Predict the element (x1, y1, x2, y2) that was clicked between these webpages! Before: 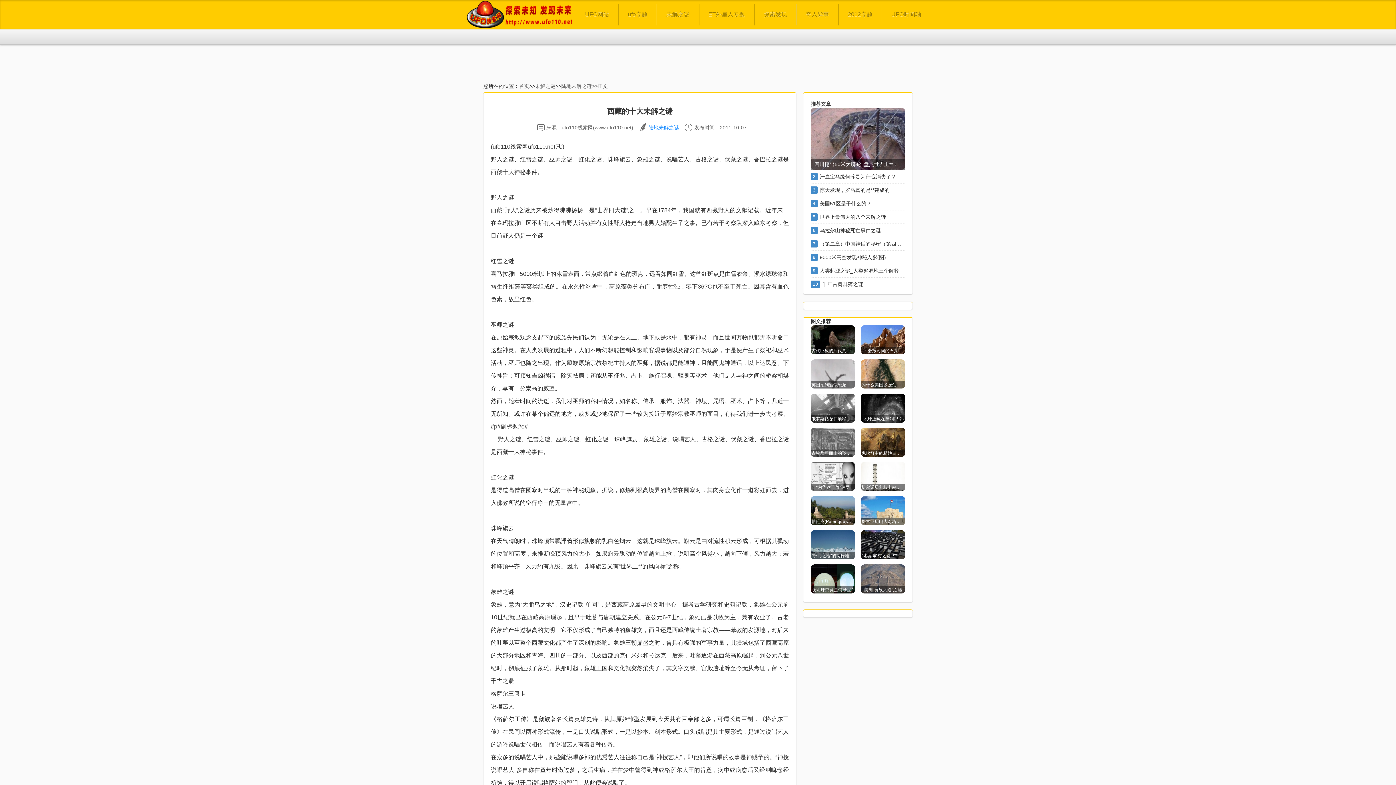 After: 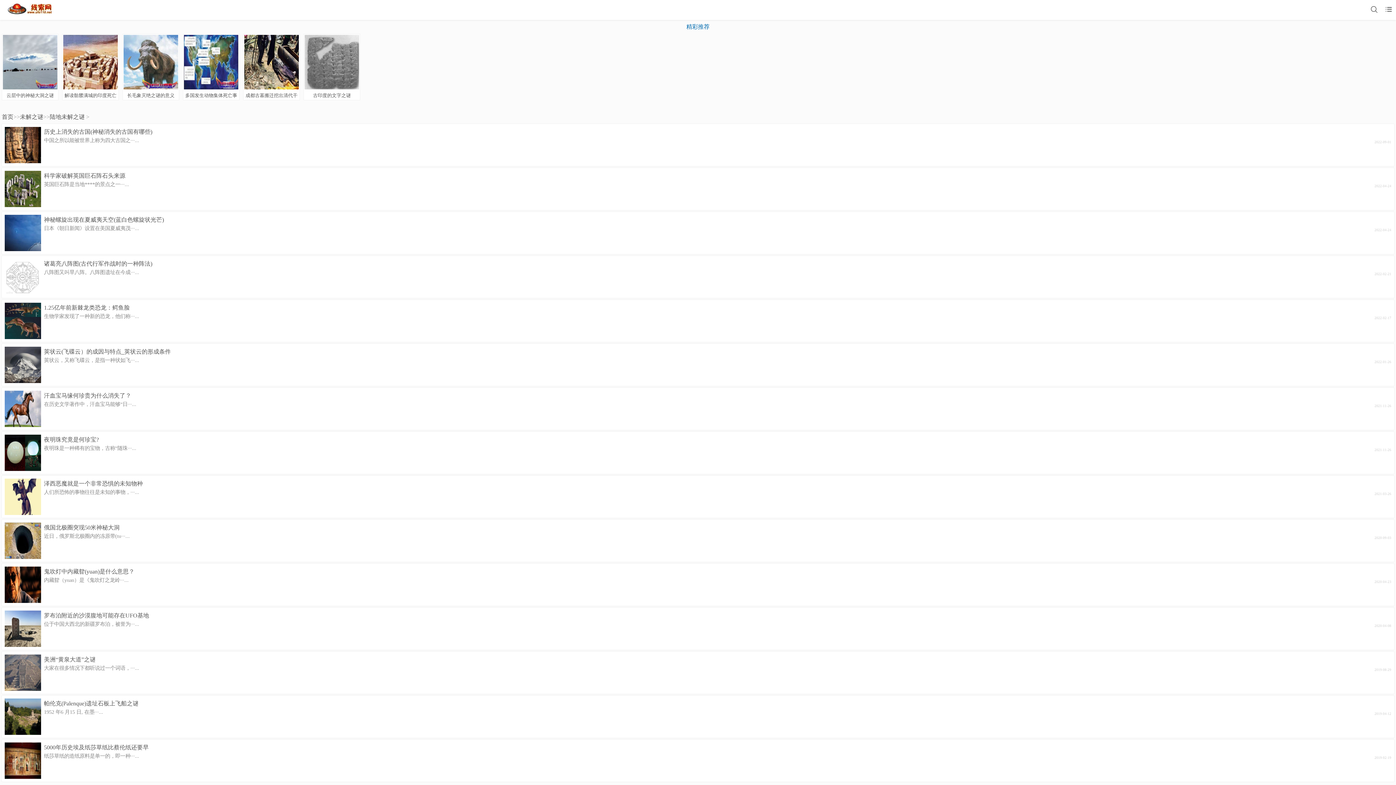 Action: bbox: (648, 124, 679, 130) label: 陆地未解之谜